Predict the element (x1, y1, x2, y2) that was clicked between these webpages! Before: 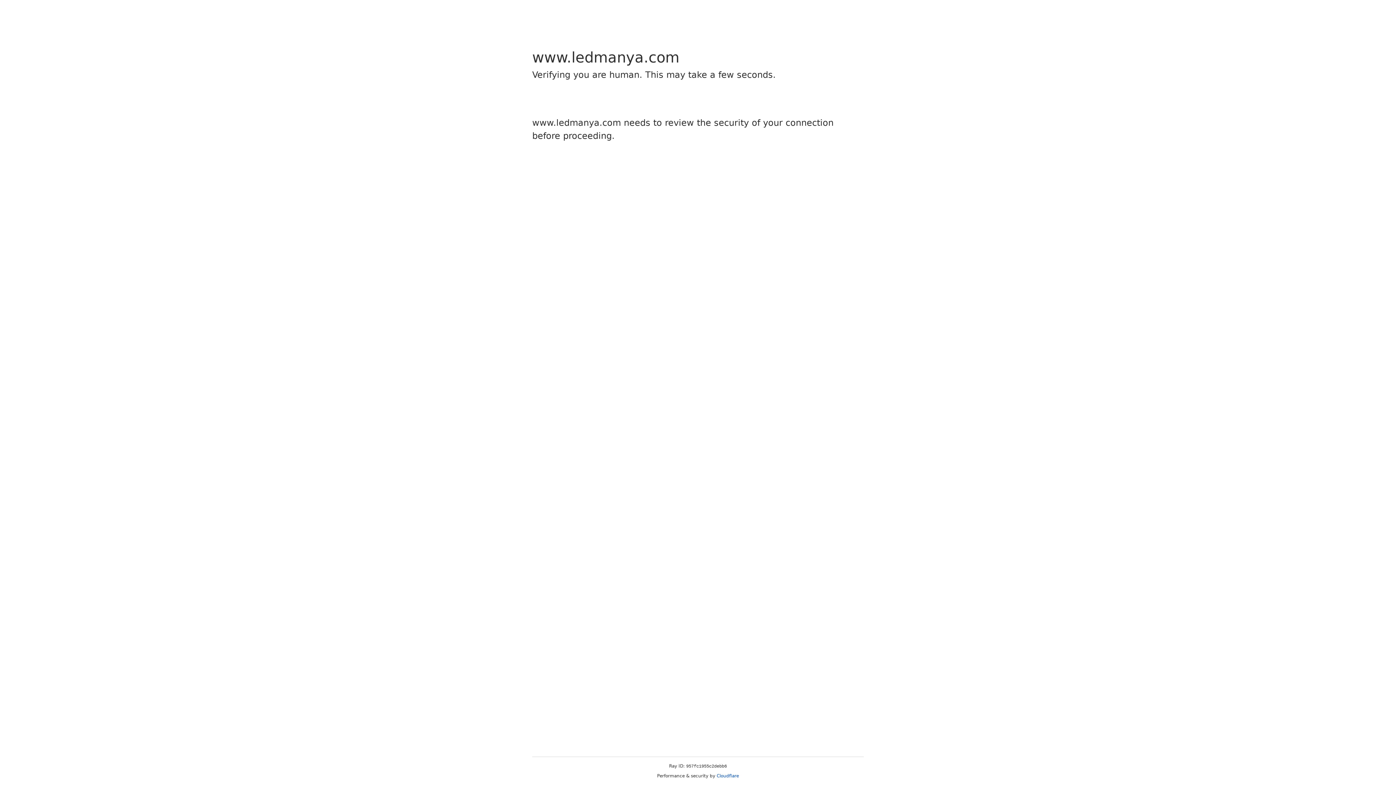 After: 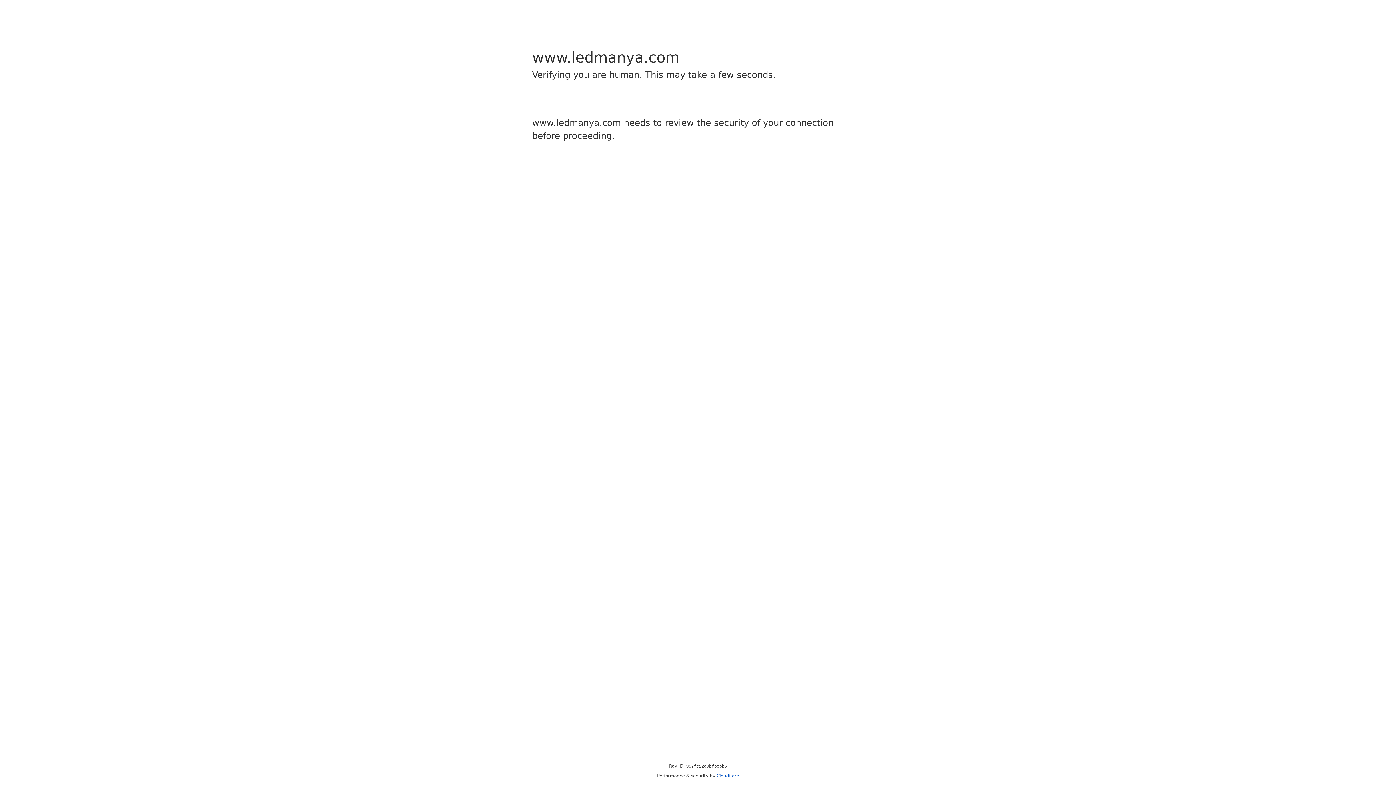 Action: bbox: (716, 773, 739, 778) label: Cloudflare